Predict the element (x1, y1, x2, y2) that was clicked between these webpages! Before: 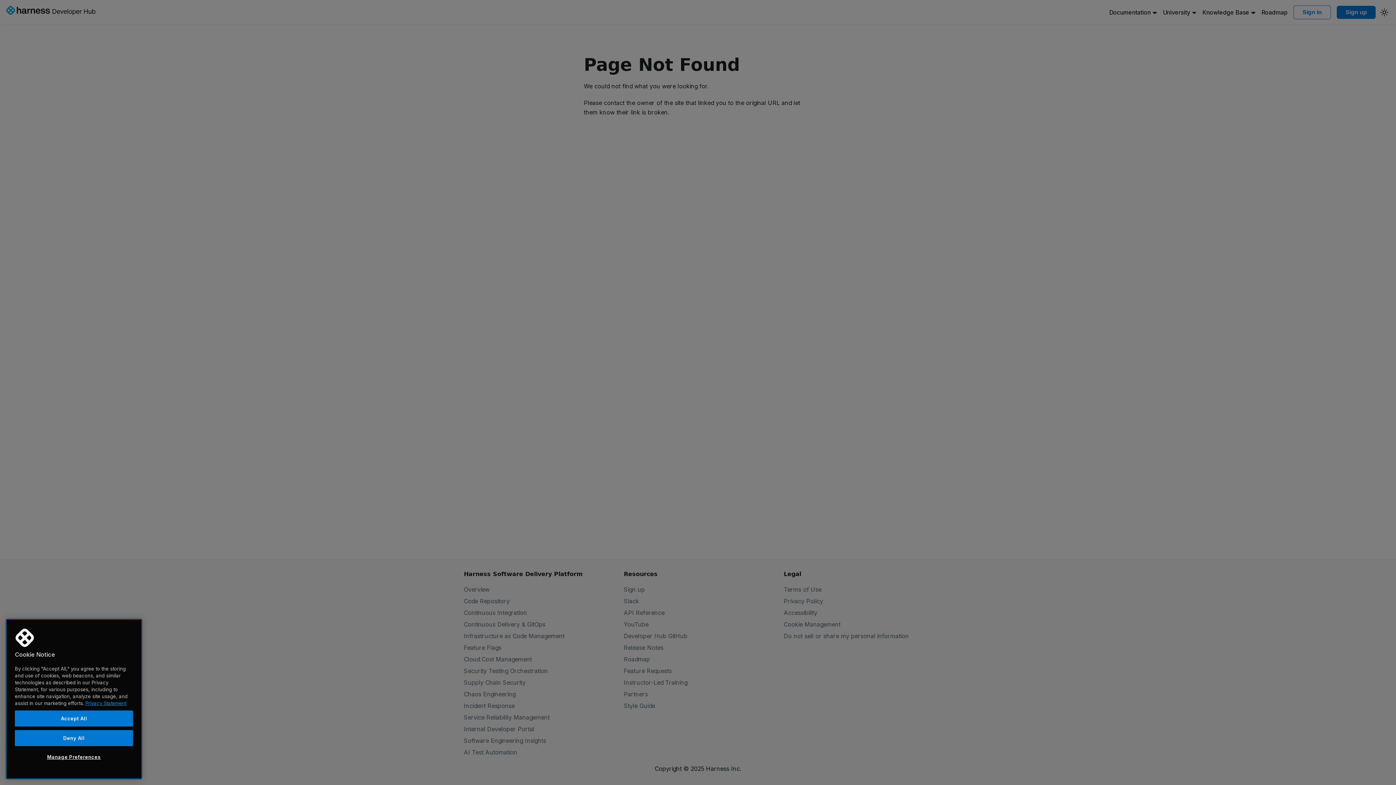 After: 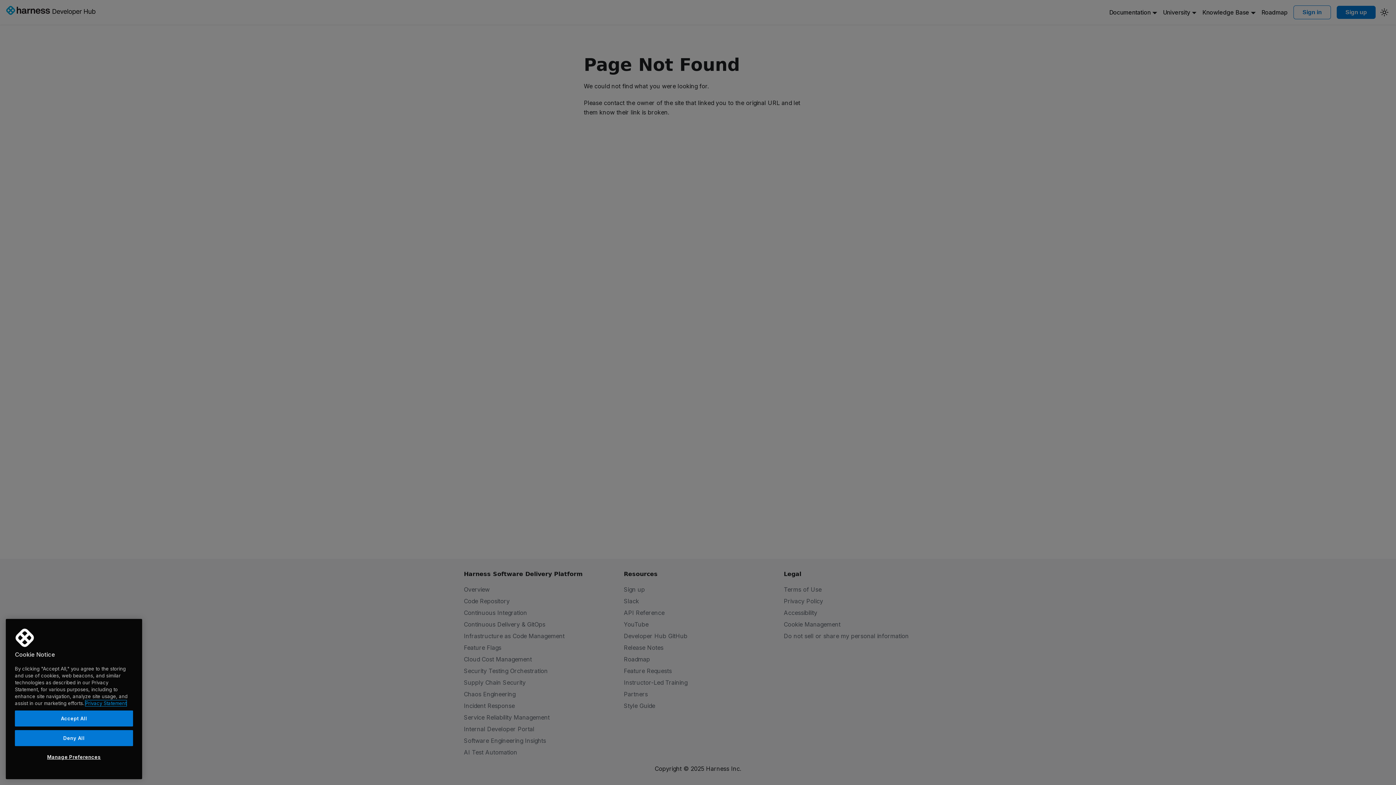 Action: bbox: (85, 700, 126, 706) label: More information about your privacy, opens in a new tab